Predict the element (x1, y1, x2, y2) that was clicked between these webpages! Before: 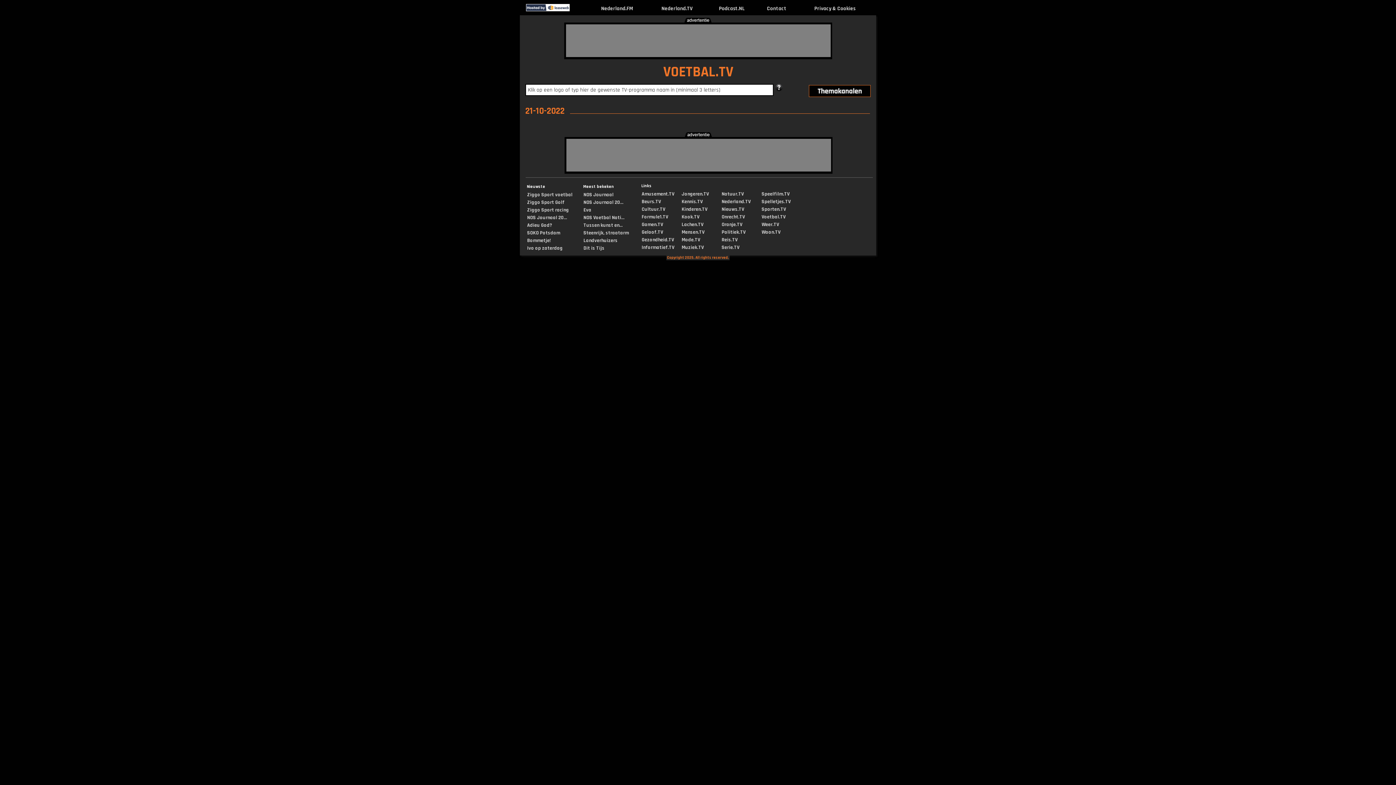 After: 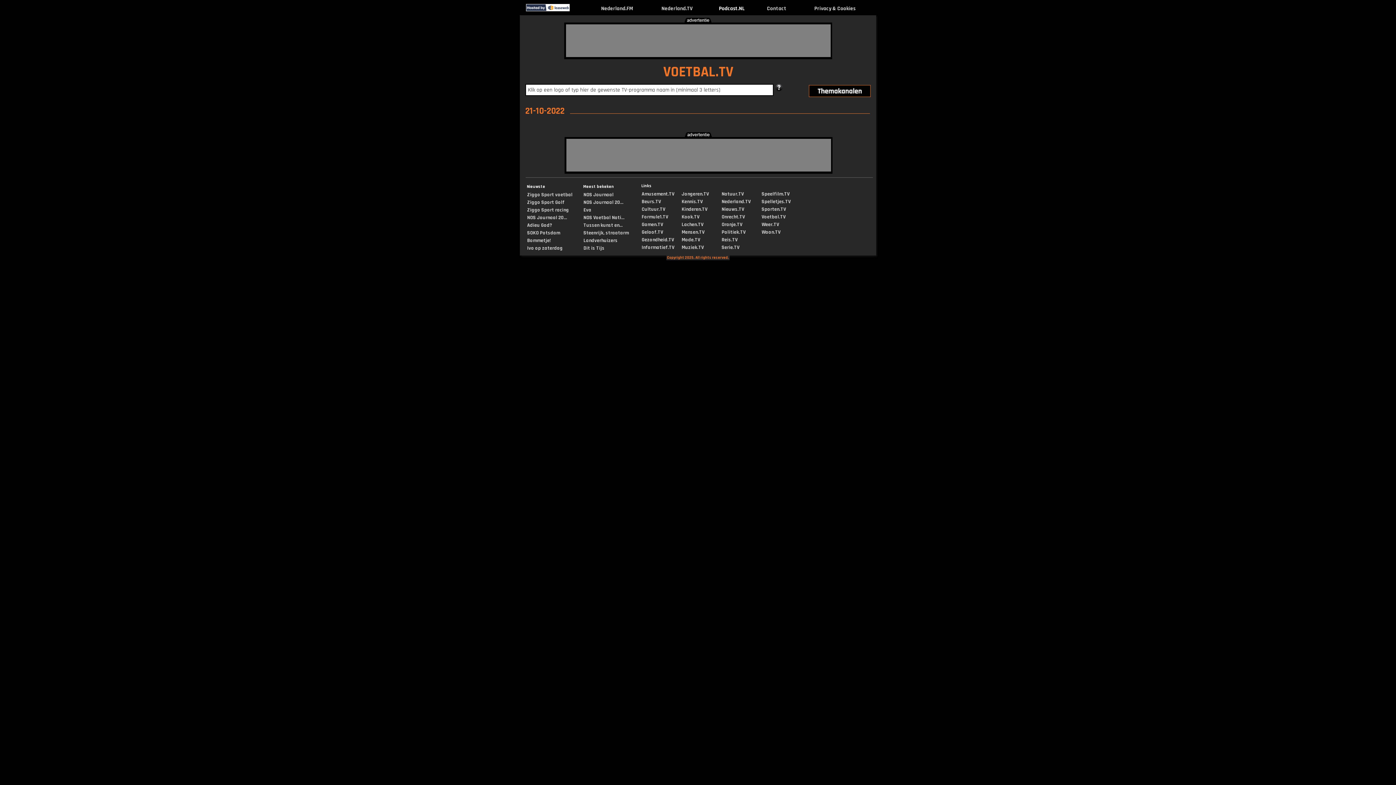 Action: label: Podcast.NL bbox: (719, 5, 744, 12)